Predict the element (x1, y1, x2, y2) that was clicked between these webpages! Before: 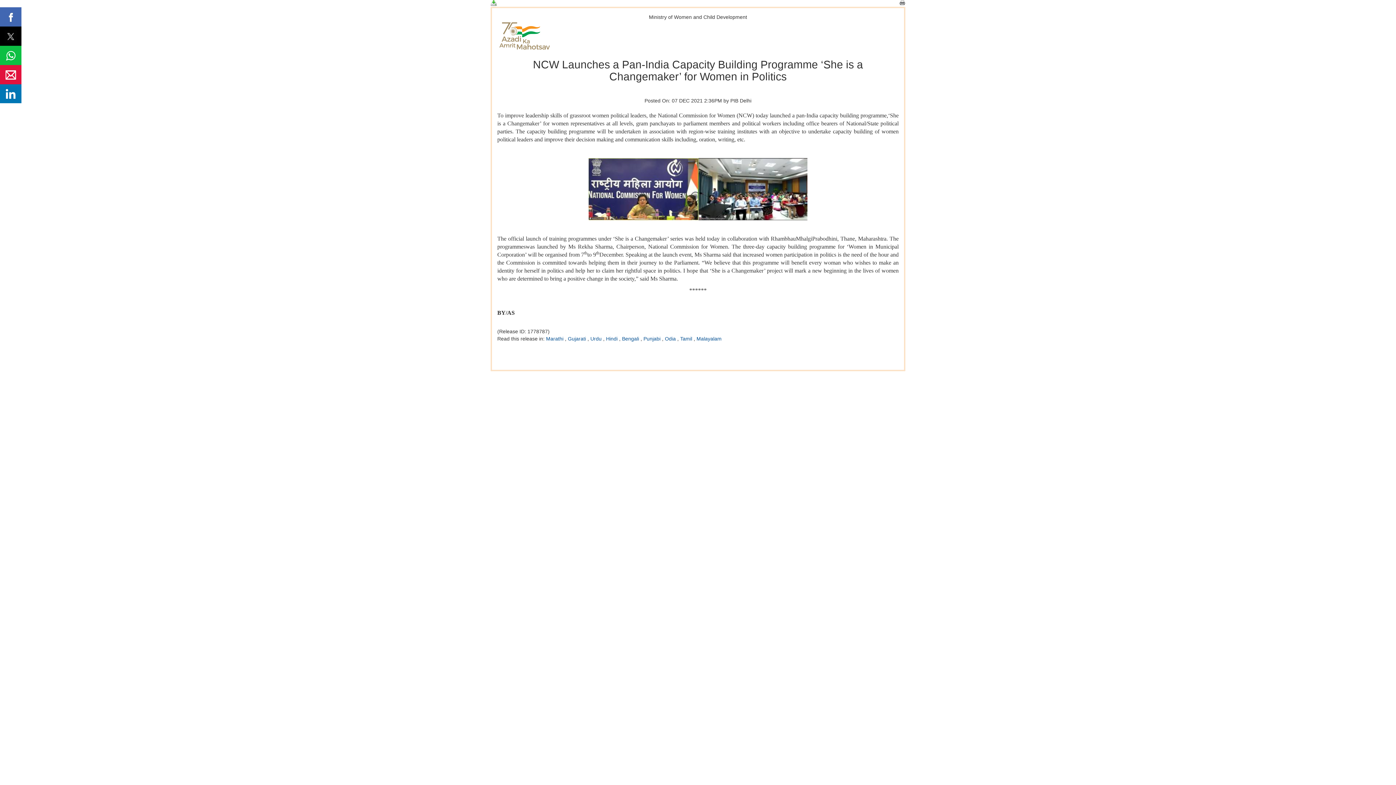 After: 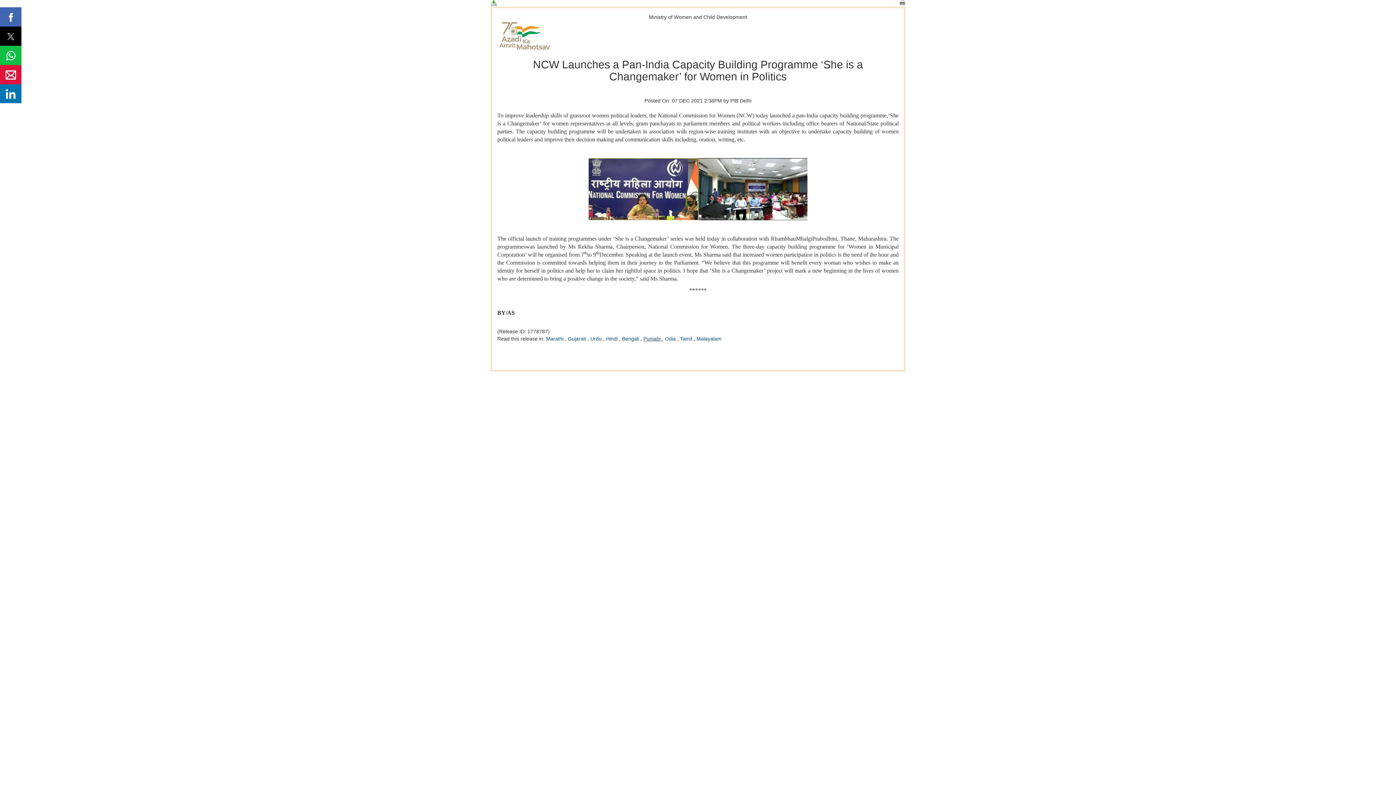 Action: label: Punjabi  bbox: (643, 336, 662, 341)